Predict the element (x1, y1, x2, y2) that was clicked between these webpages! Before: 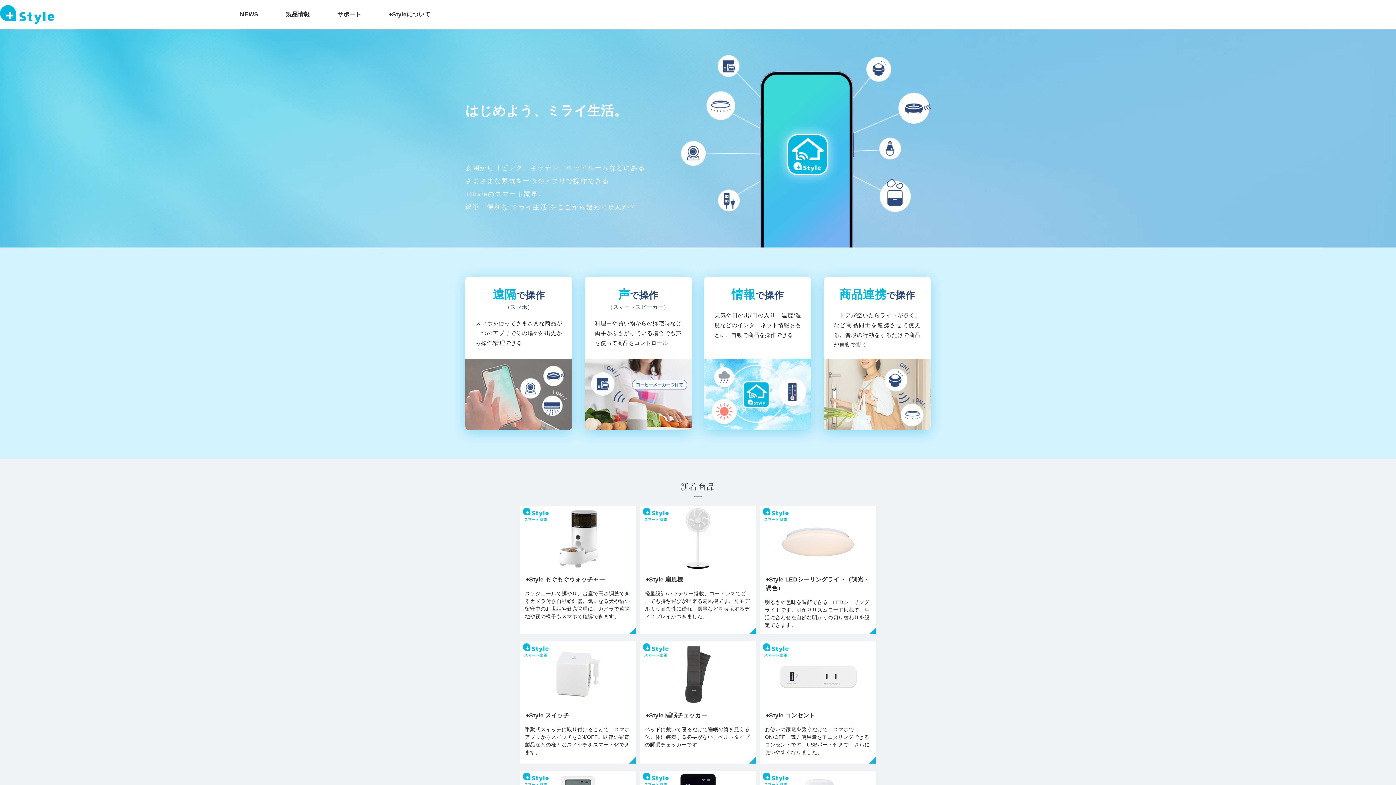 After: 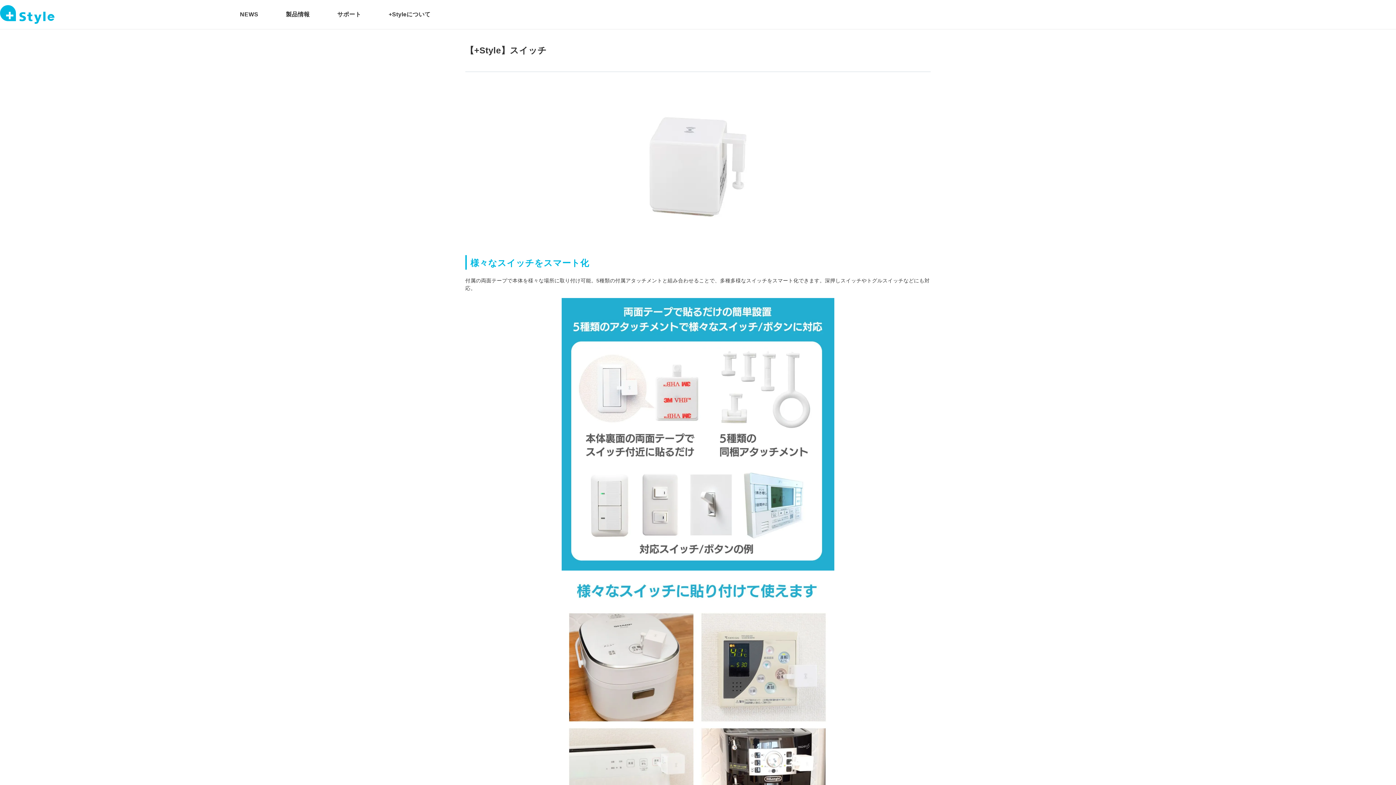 Action: bbox: (520, 641, 636, 764) label: +Style スイッチ
手動式スイッチに取り付けることで、スマホアプリからスイッチをON/OFF。既存の家電製品などの様々なスイッチをスマート化できます。